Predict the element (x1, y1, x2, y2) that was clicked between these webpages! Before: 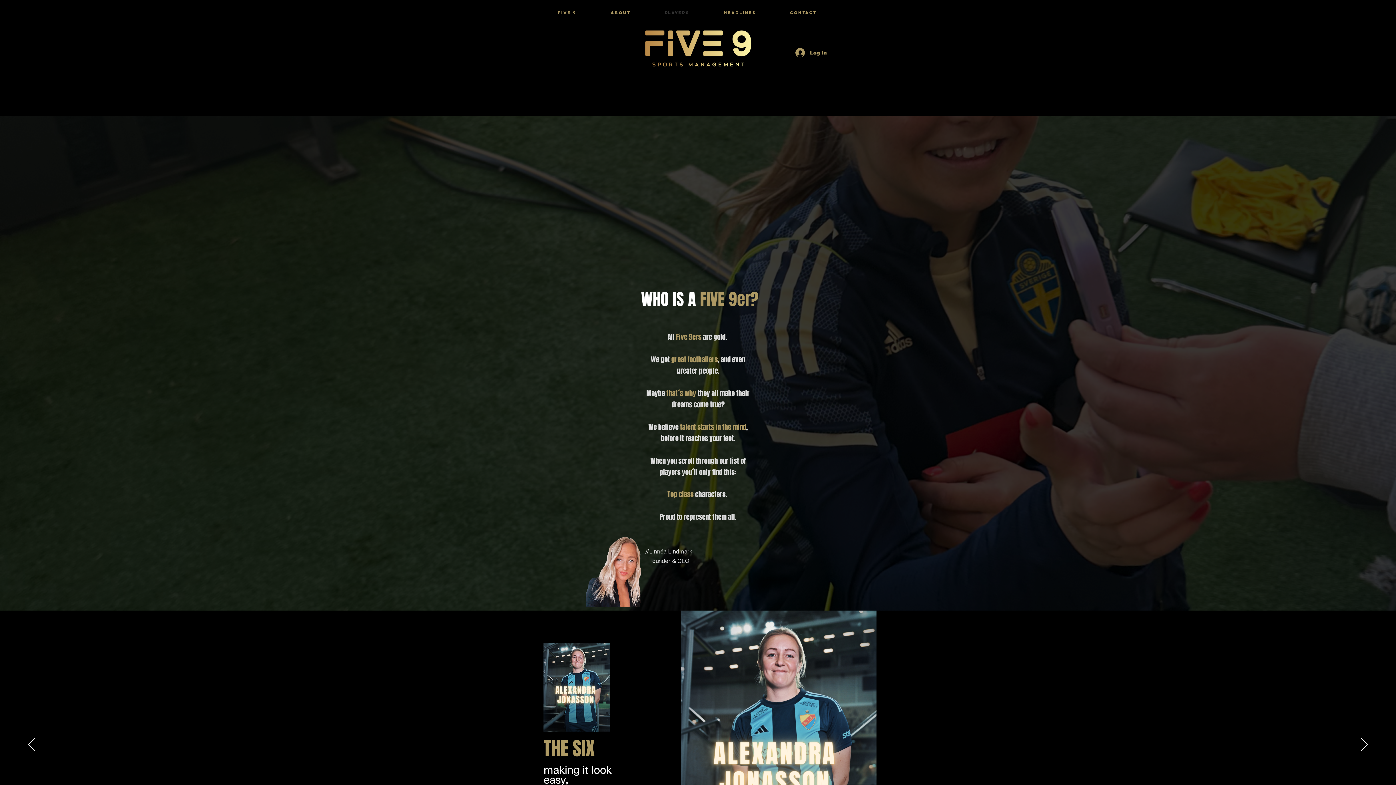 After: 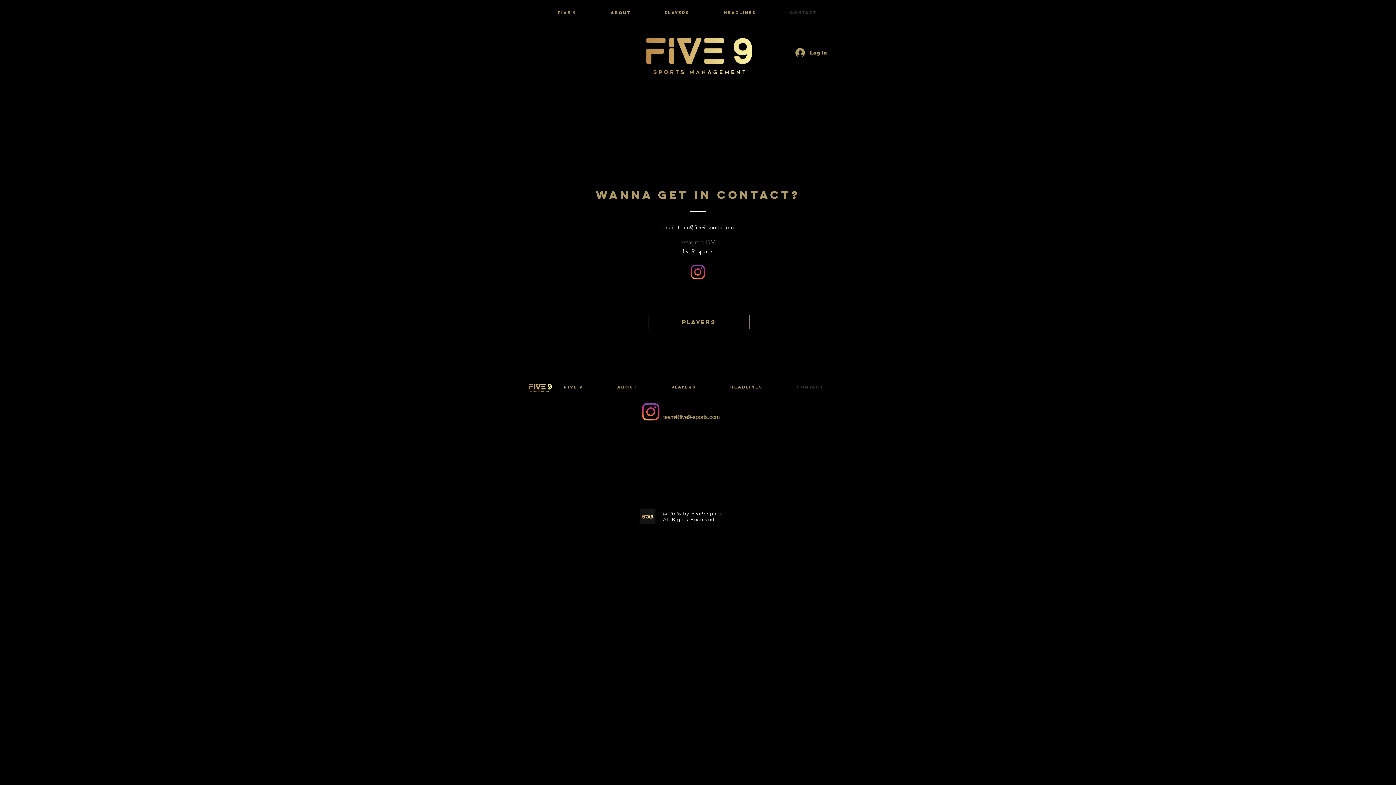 Action: bbox: (642, 18, 754, 71)